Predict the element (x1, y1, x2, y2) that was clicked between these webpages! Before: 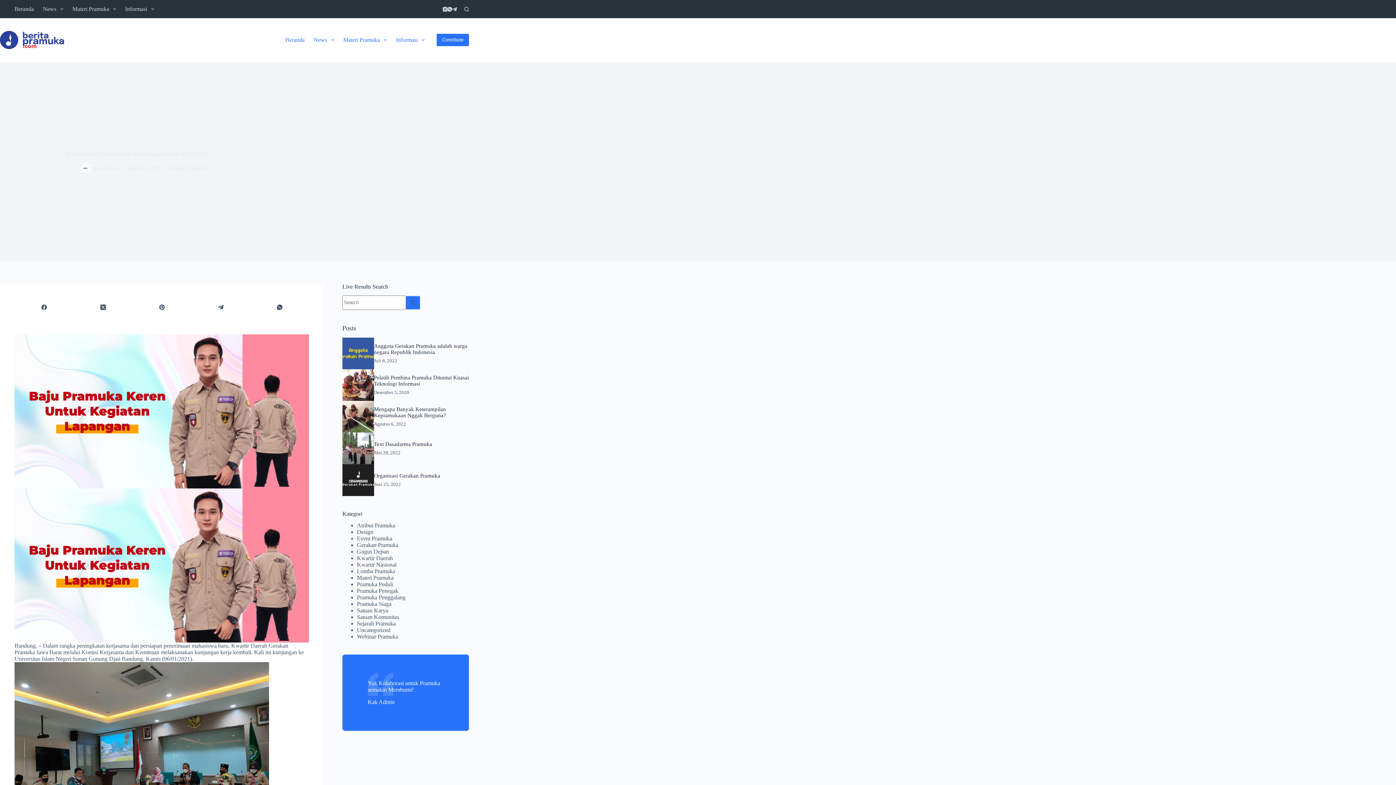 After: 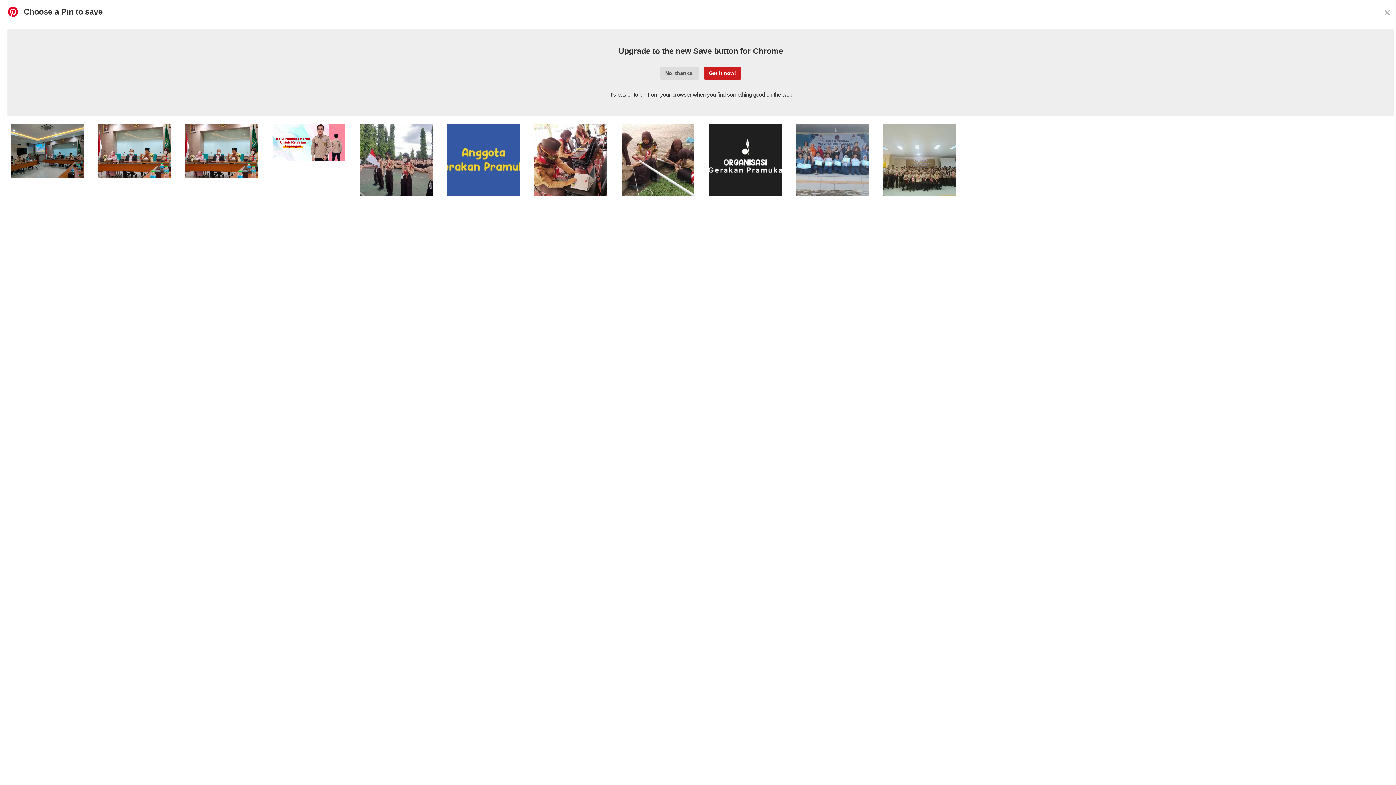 Action: bbox: (132, 298, 191, 316) label: Pinterest